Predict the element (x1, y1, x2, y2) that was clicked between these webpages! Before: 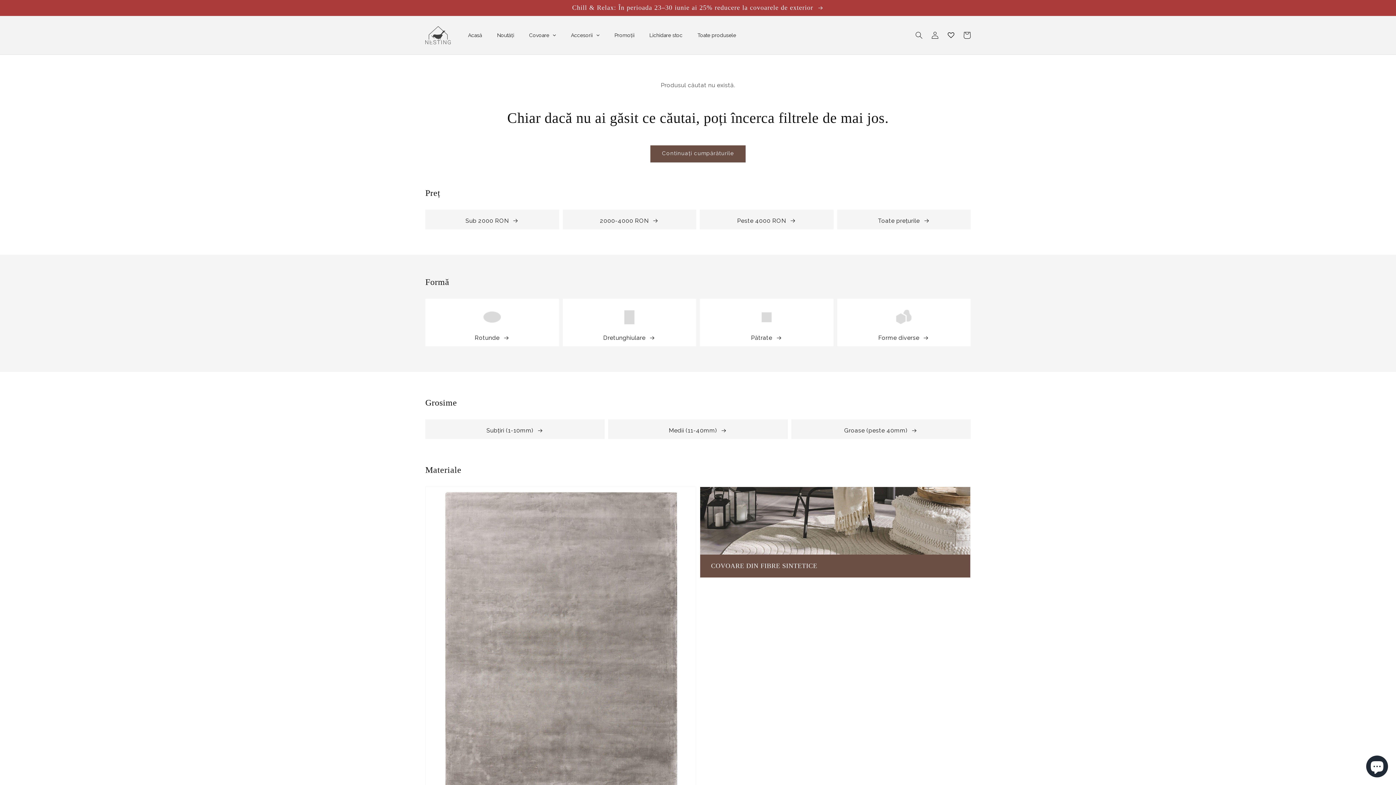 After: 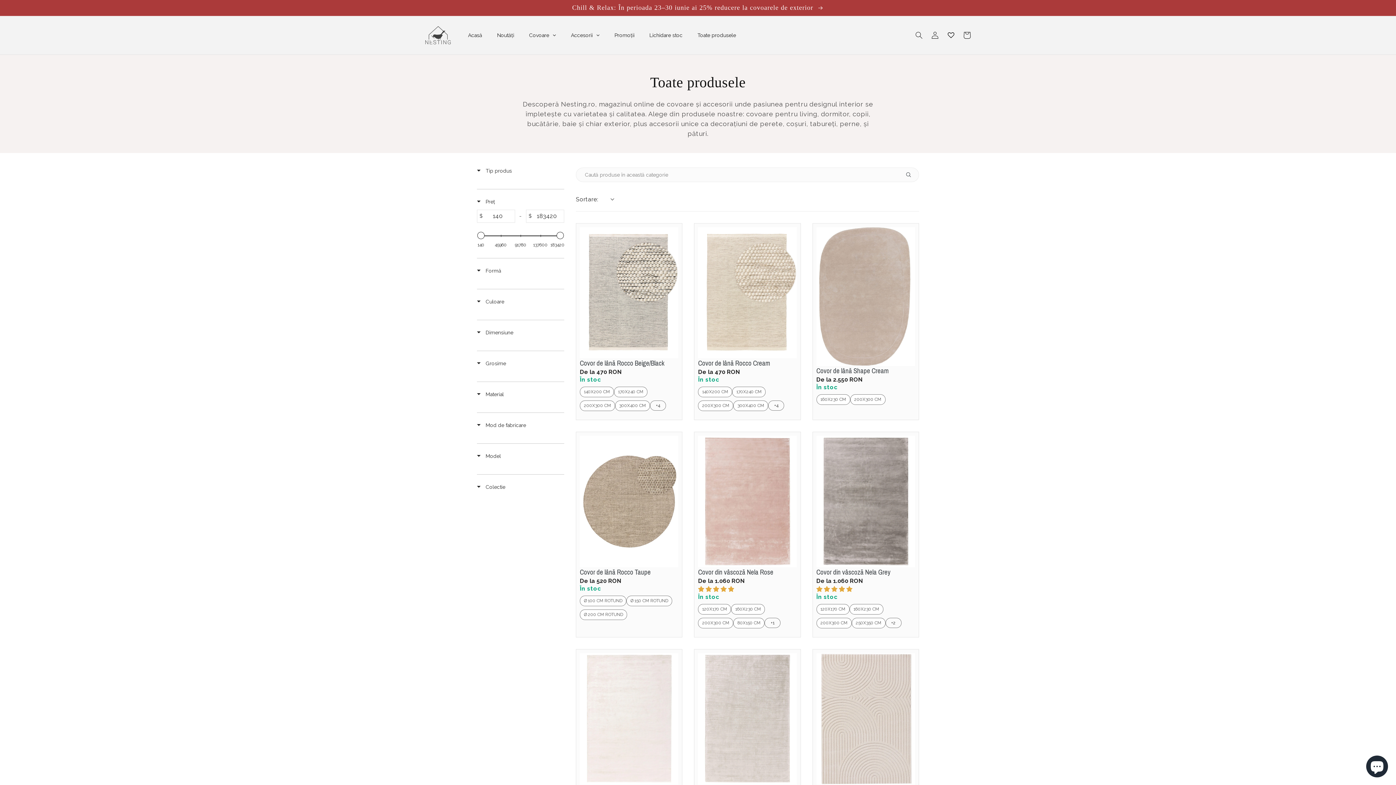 Action: label: Toate prețurile  bbox: (878, 215, 930, 226)